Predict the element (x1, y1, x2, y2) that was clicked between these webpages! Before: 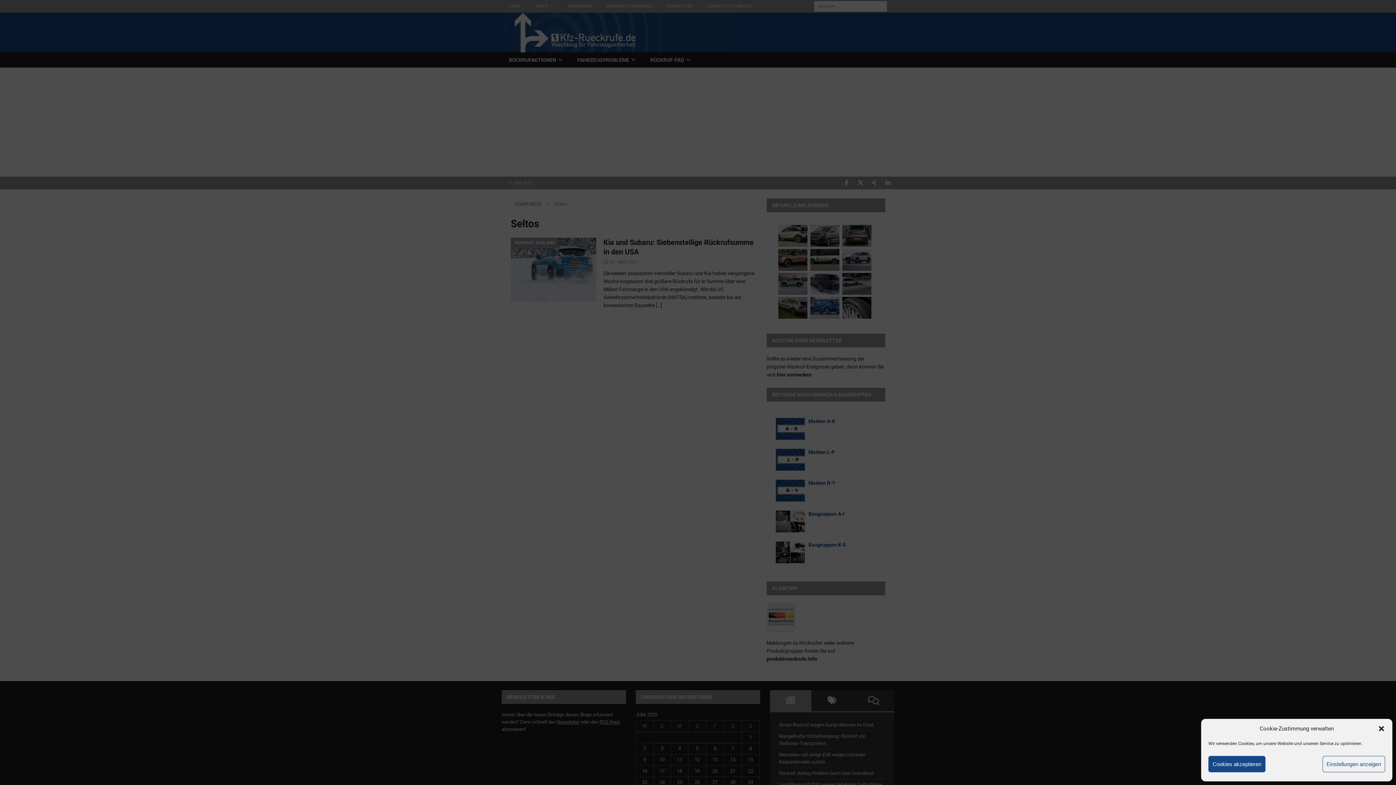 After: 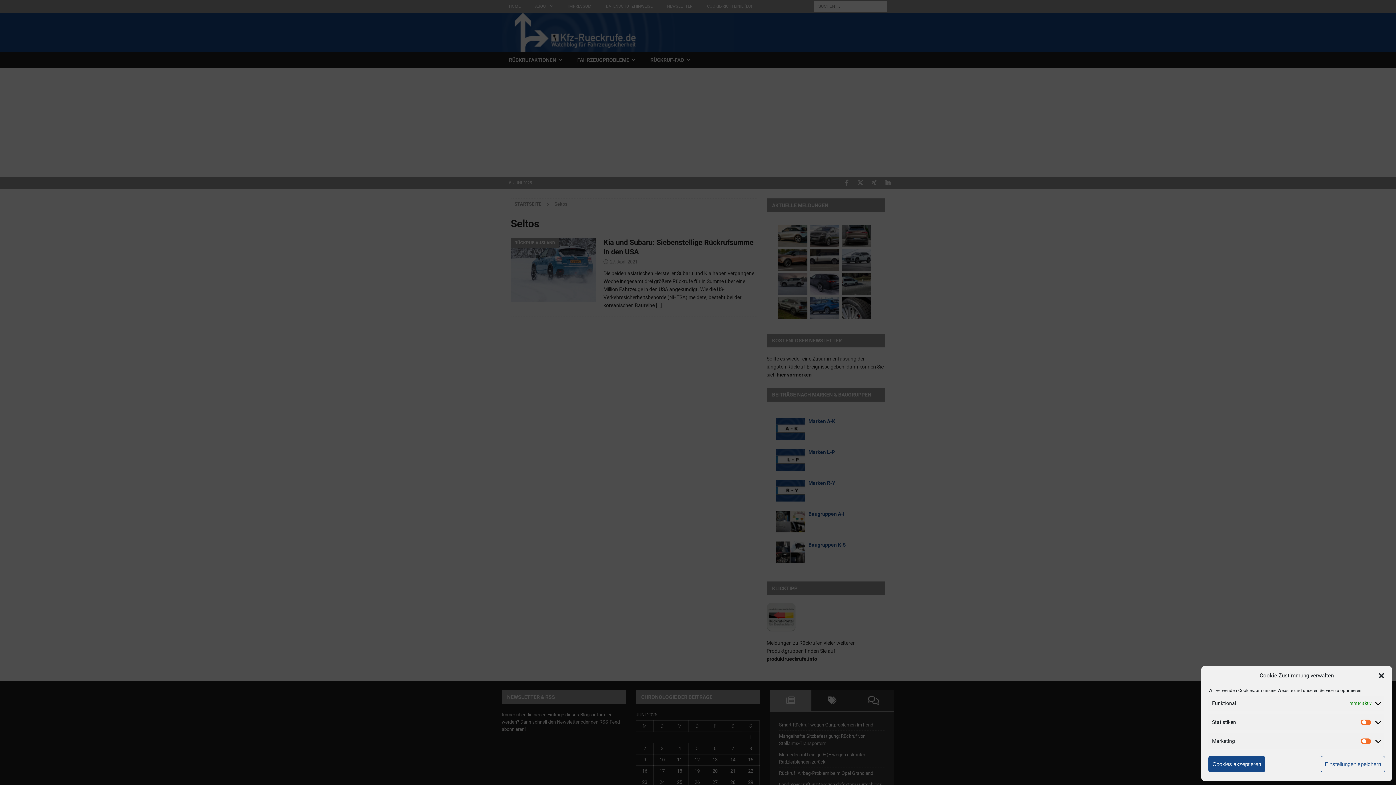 Action: bbox: (1322, 756, 1385, 772) label: Einstellungen anzeigen